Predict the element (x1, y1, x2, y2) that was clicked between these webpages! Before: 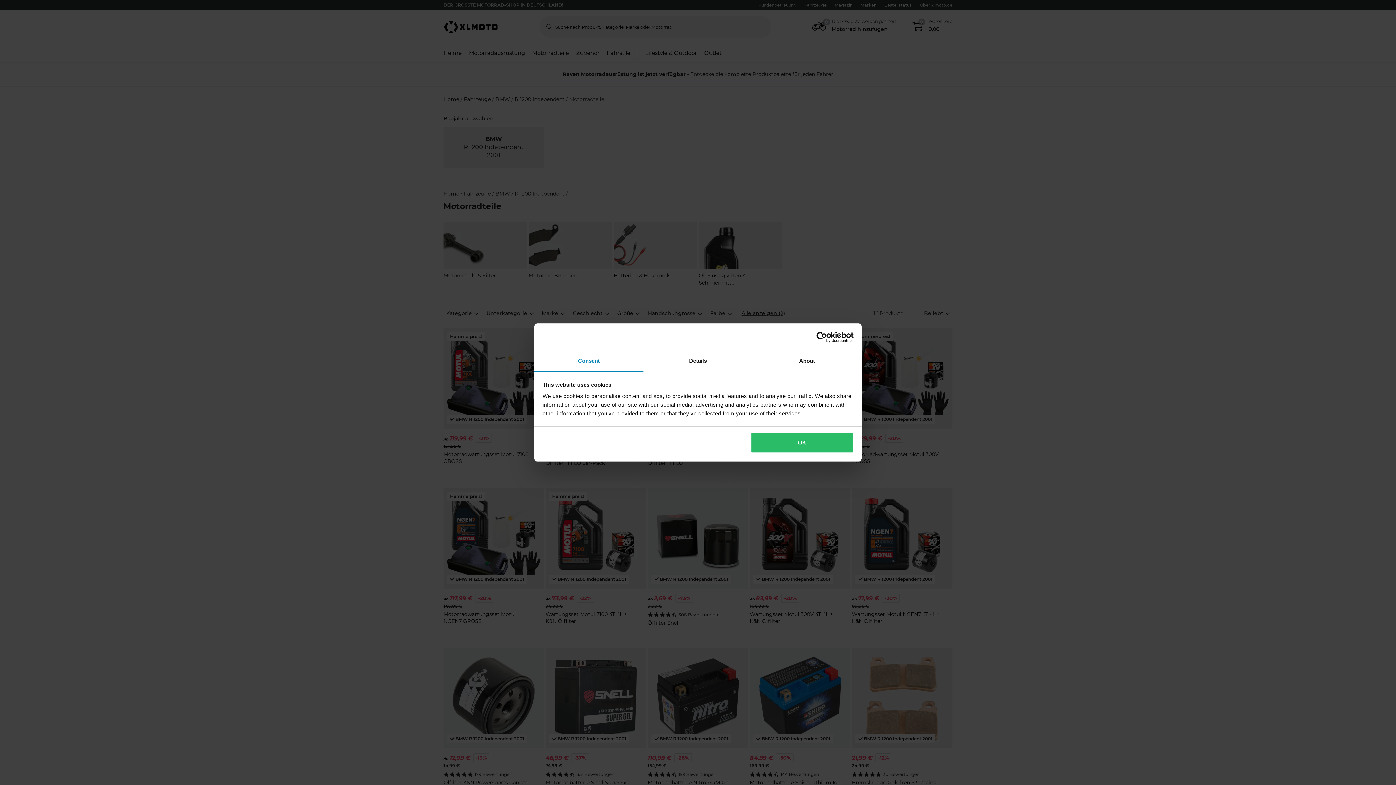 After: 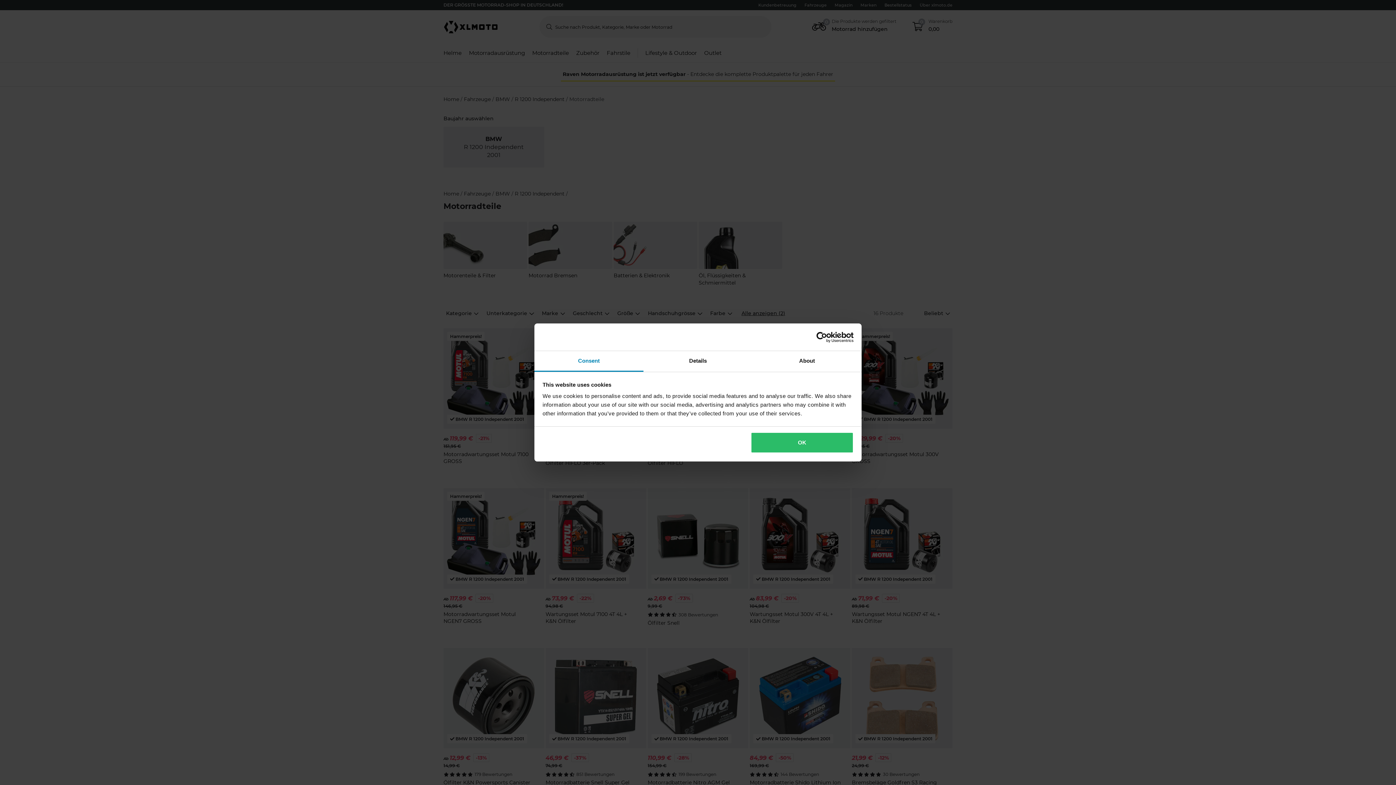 Action: bbox: (790, 331, 853, 342) label: Usercentrics Cookiebot - opens in a new window